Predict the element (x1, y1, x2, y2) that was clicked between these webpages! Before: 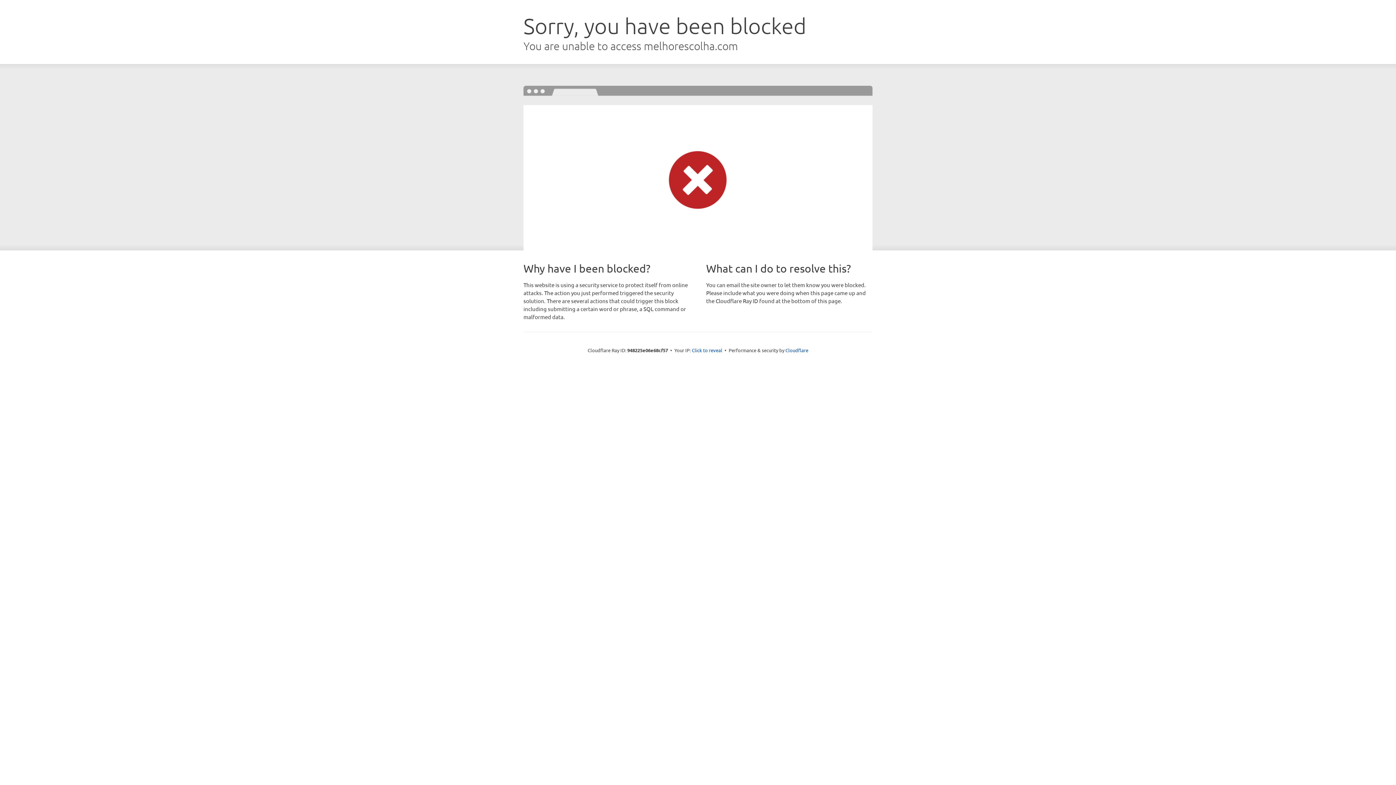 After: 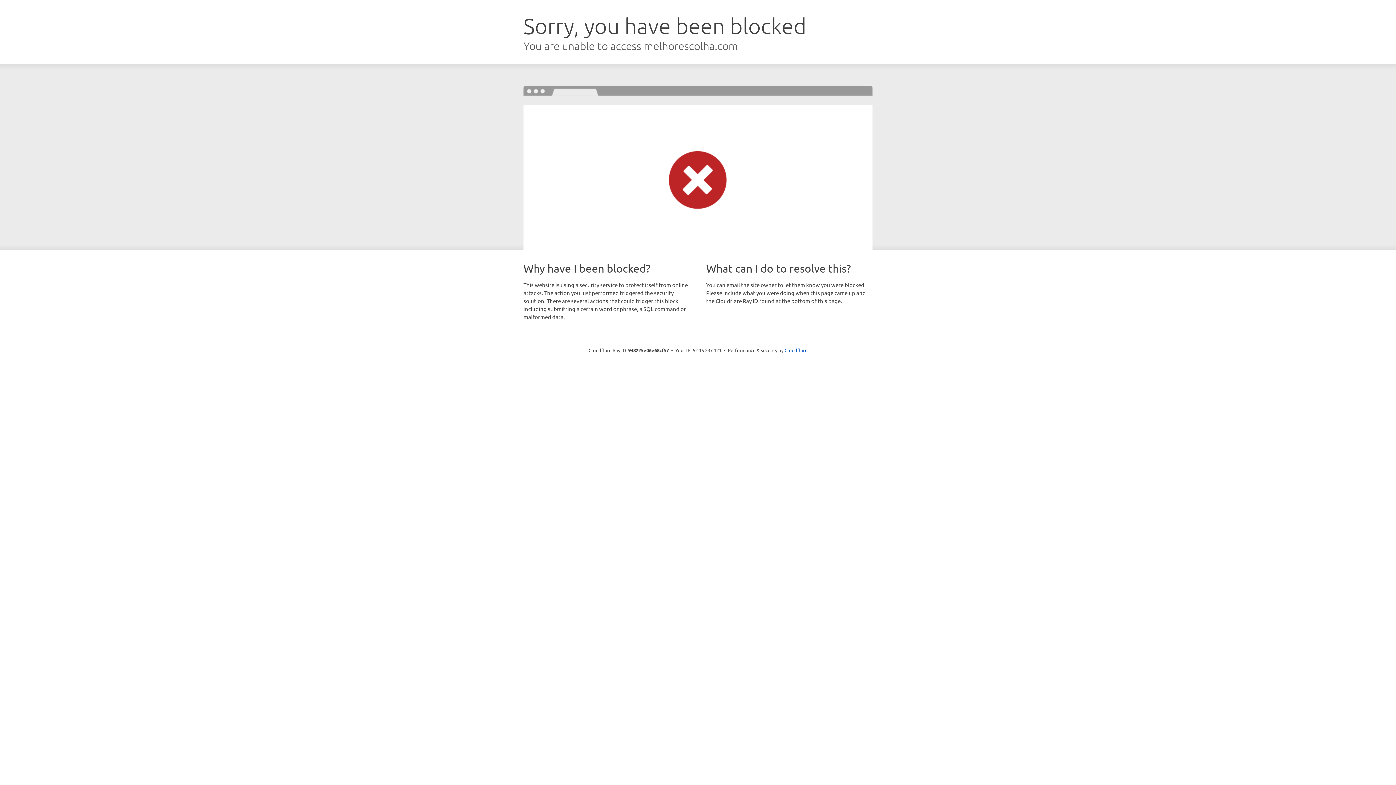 Action: bbox: (692, 346, 722, 353) label: Click to reveal